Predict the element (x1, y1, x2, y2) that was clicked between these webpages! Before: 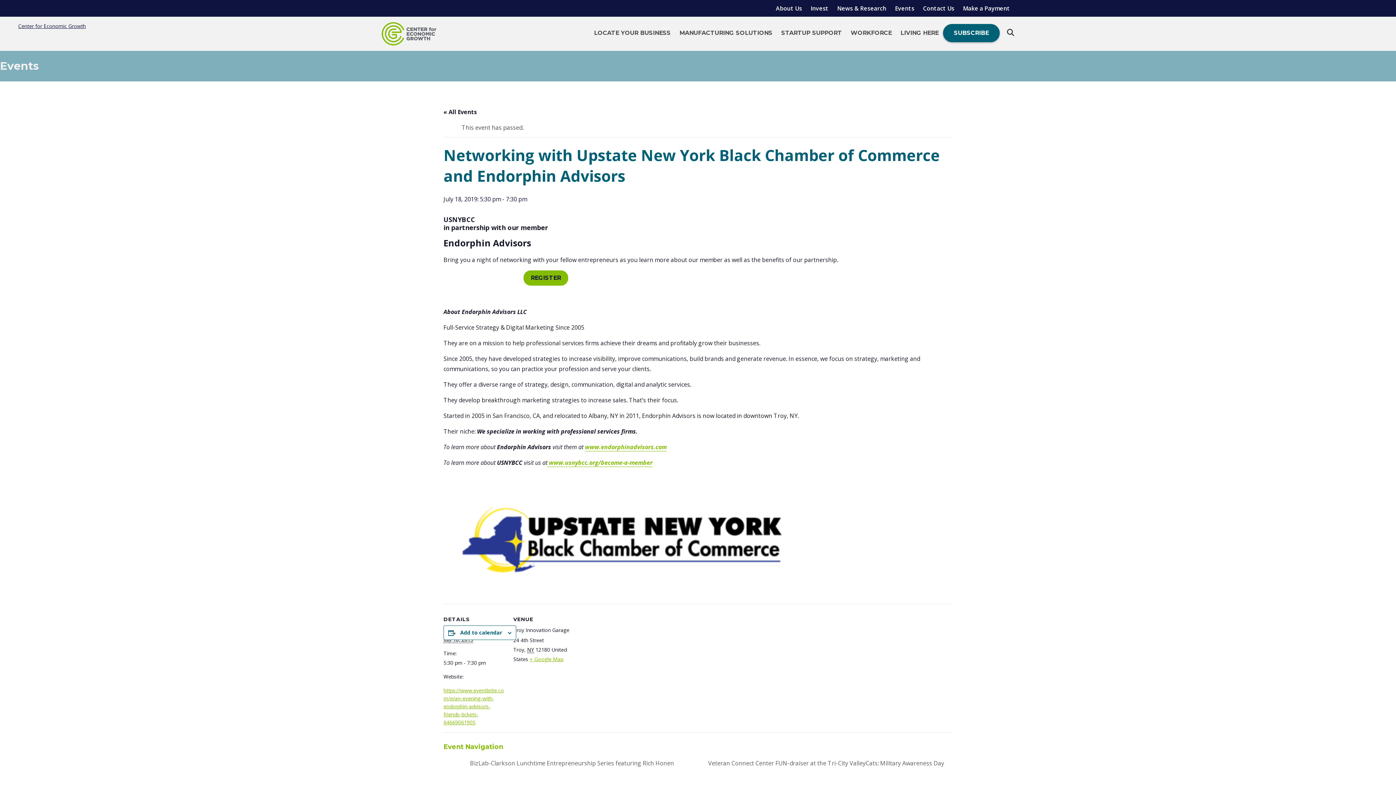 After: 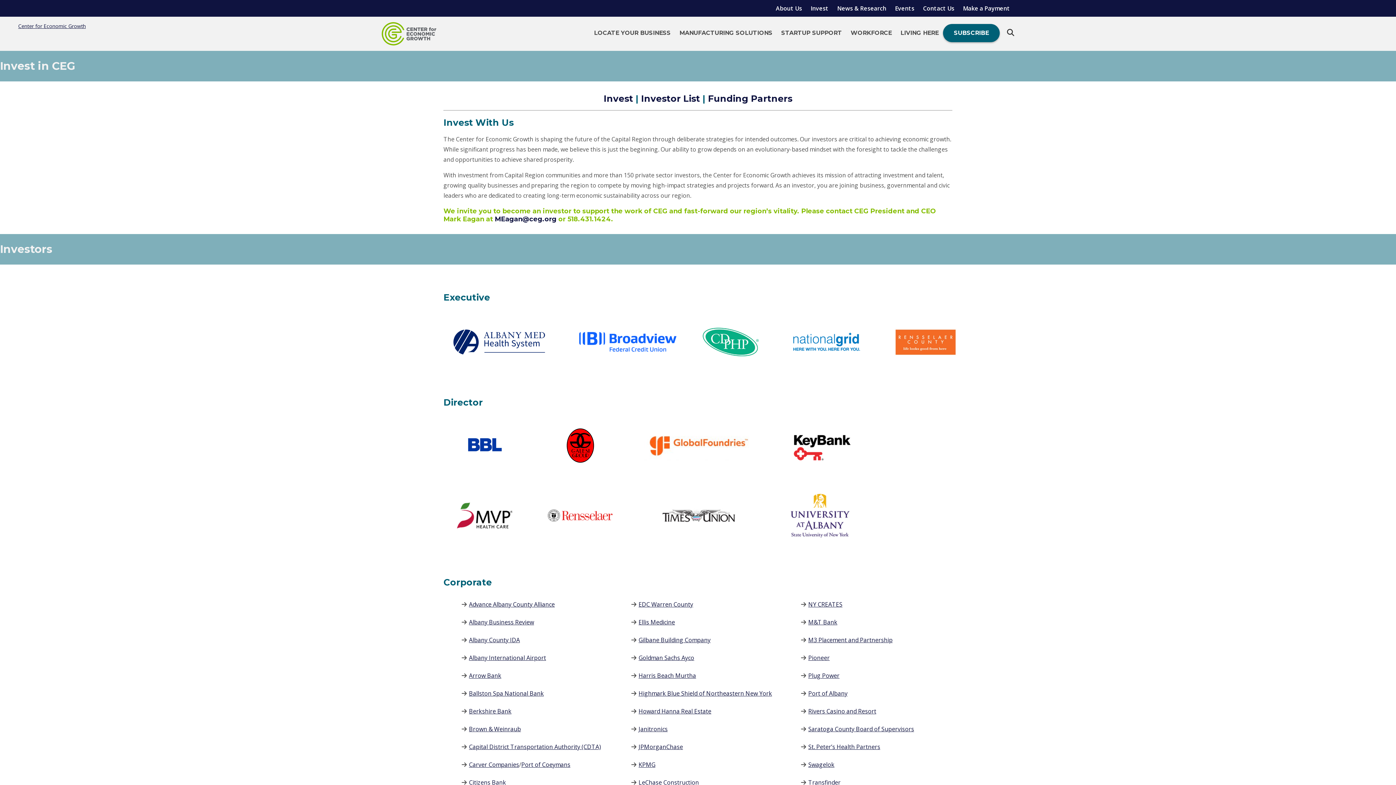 Action: bbox: (806, 0, 833, 16) label: Invest